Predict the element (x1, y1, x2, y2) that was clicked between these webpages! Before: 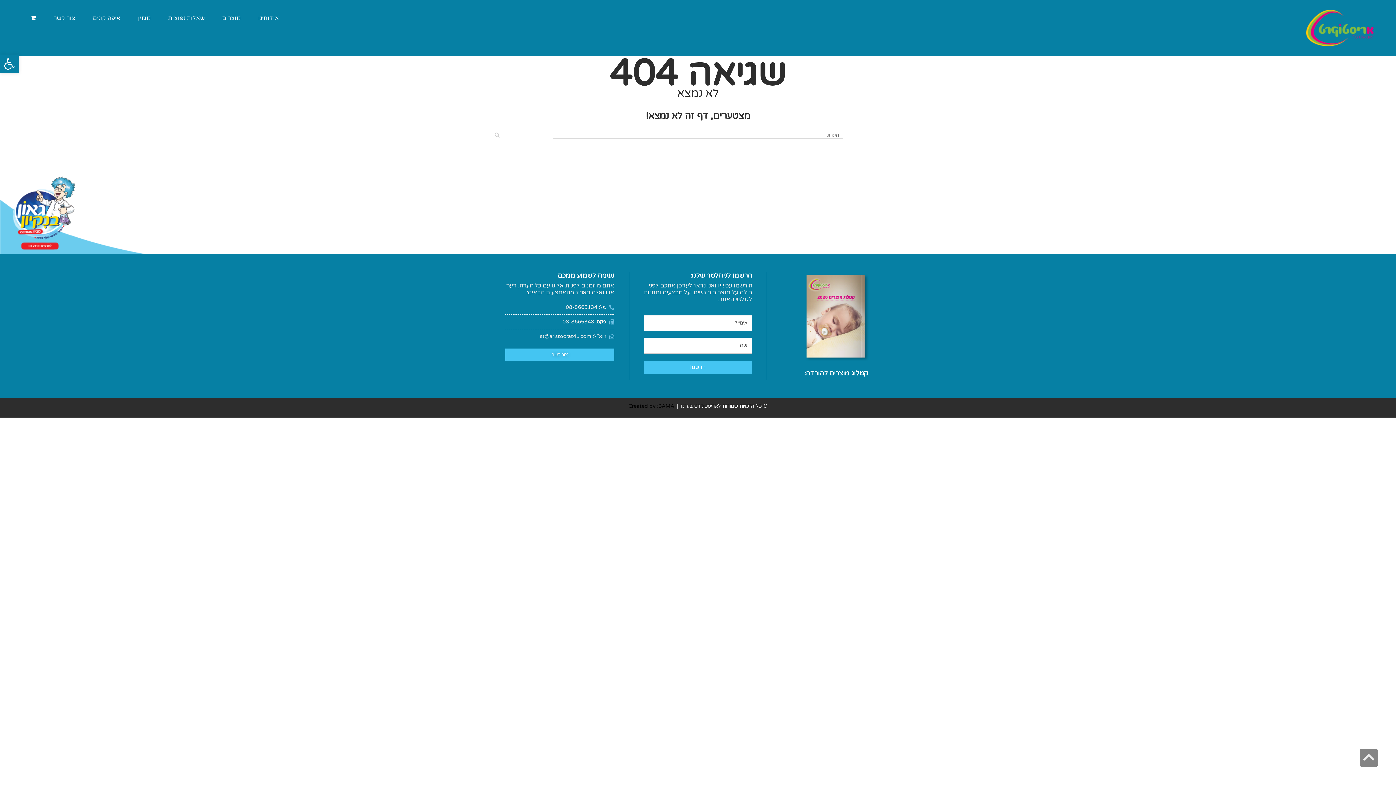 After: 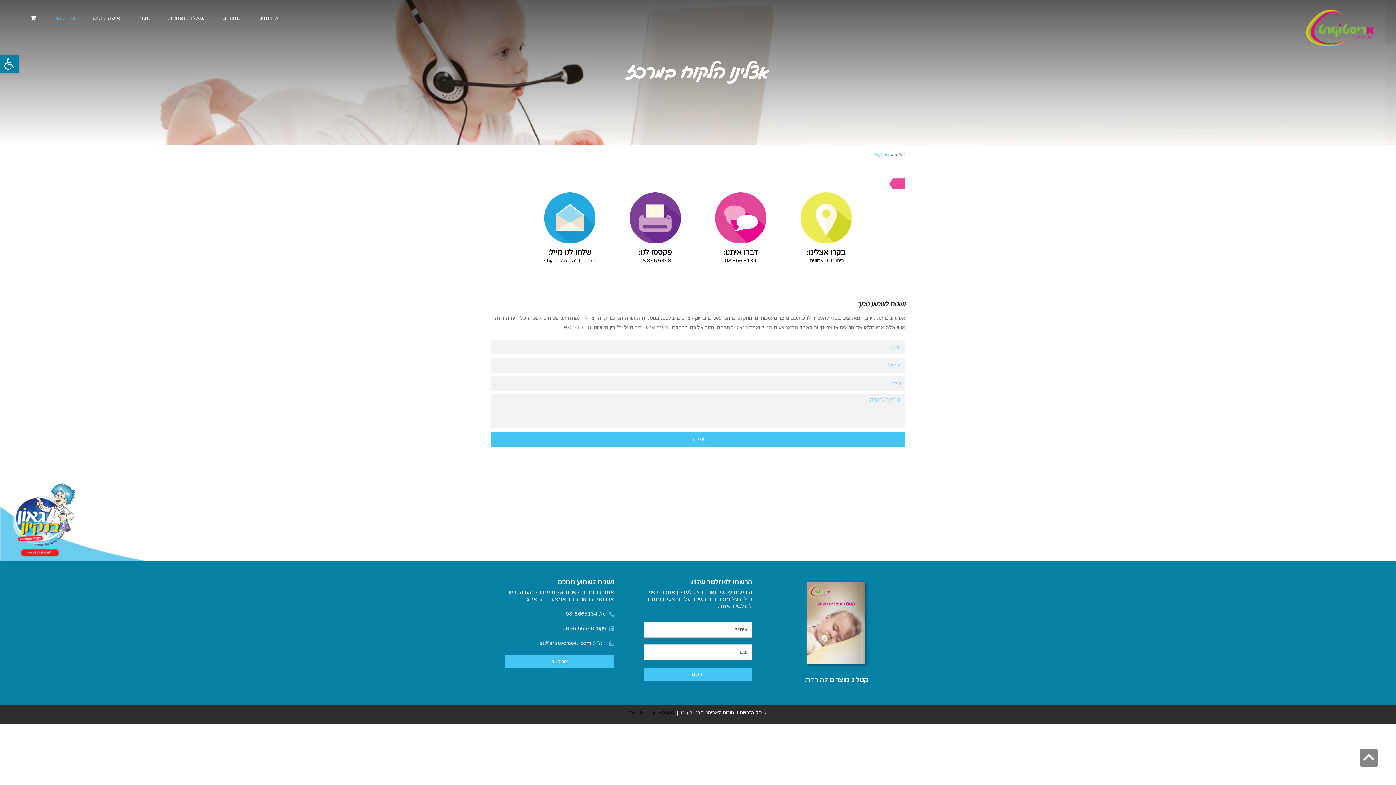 Action: bbox: (505, 348, 614, 361) label: צור קשר